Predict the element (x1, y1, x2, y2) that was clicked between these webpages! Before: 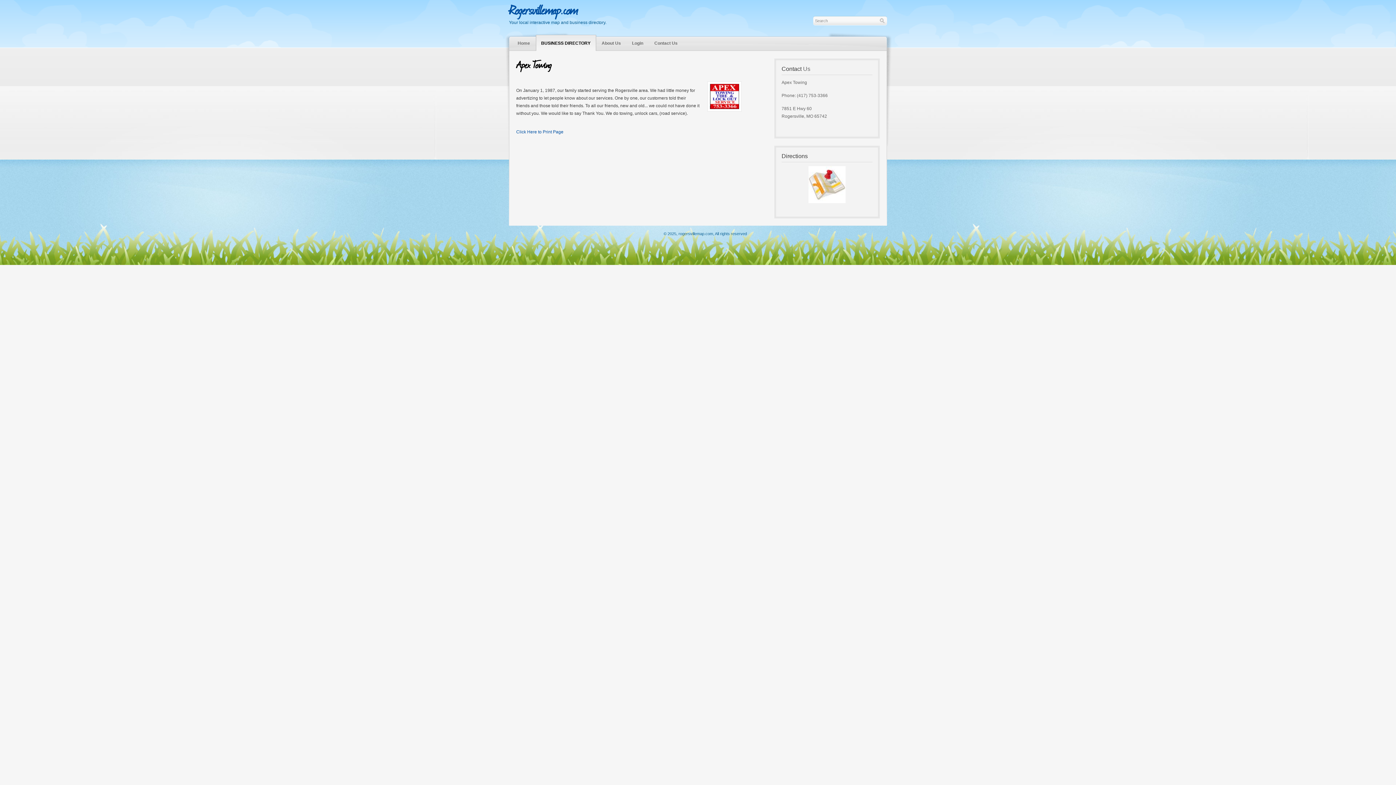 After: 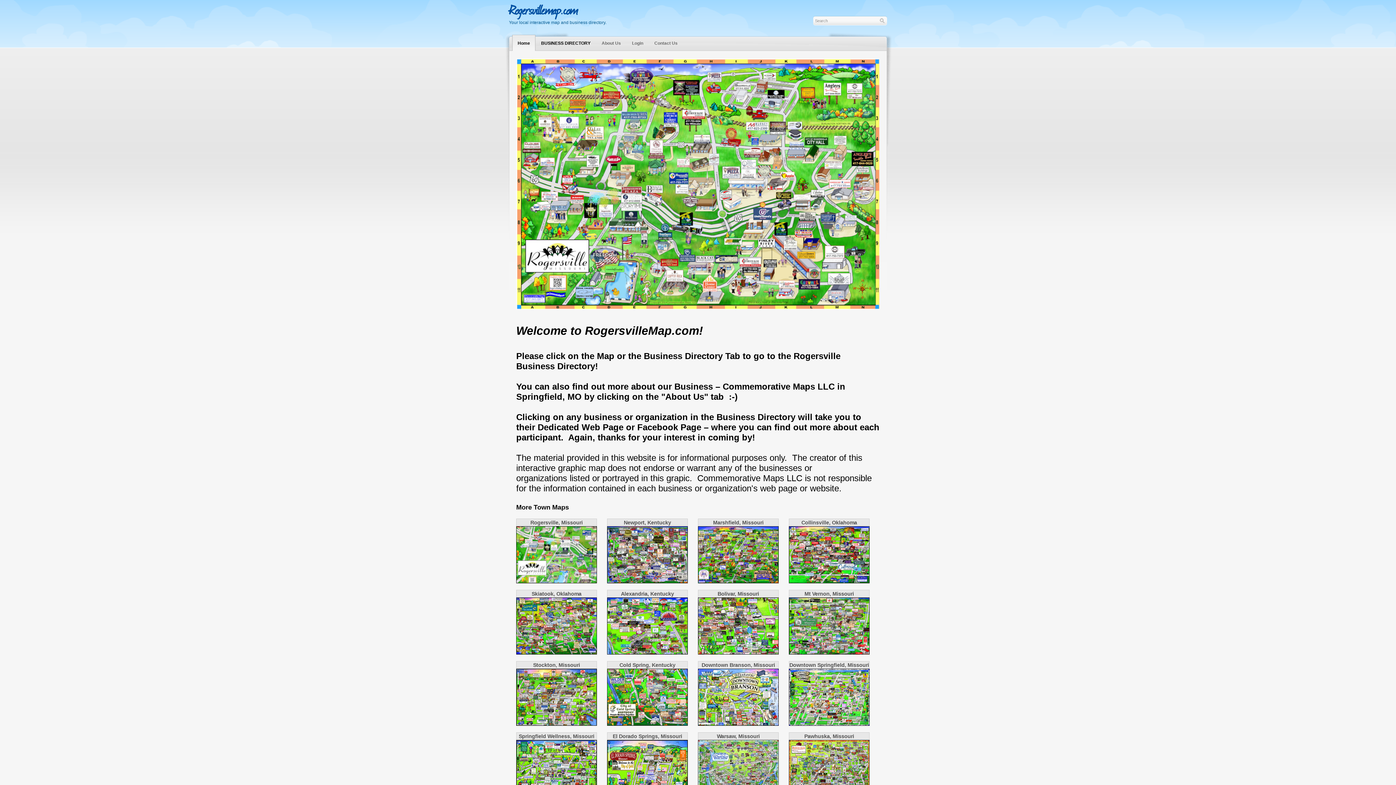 Action: bbox: (512, 34, 535, 51) label: Home